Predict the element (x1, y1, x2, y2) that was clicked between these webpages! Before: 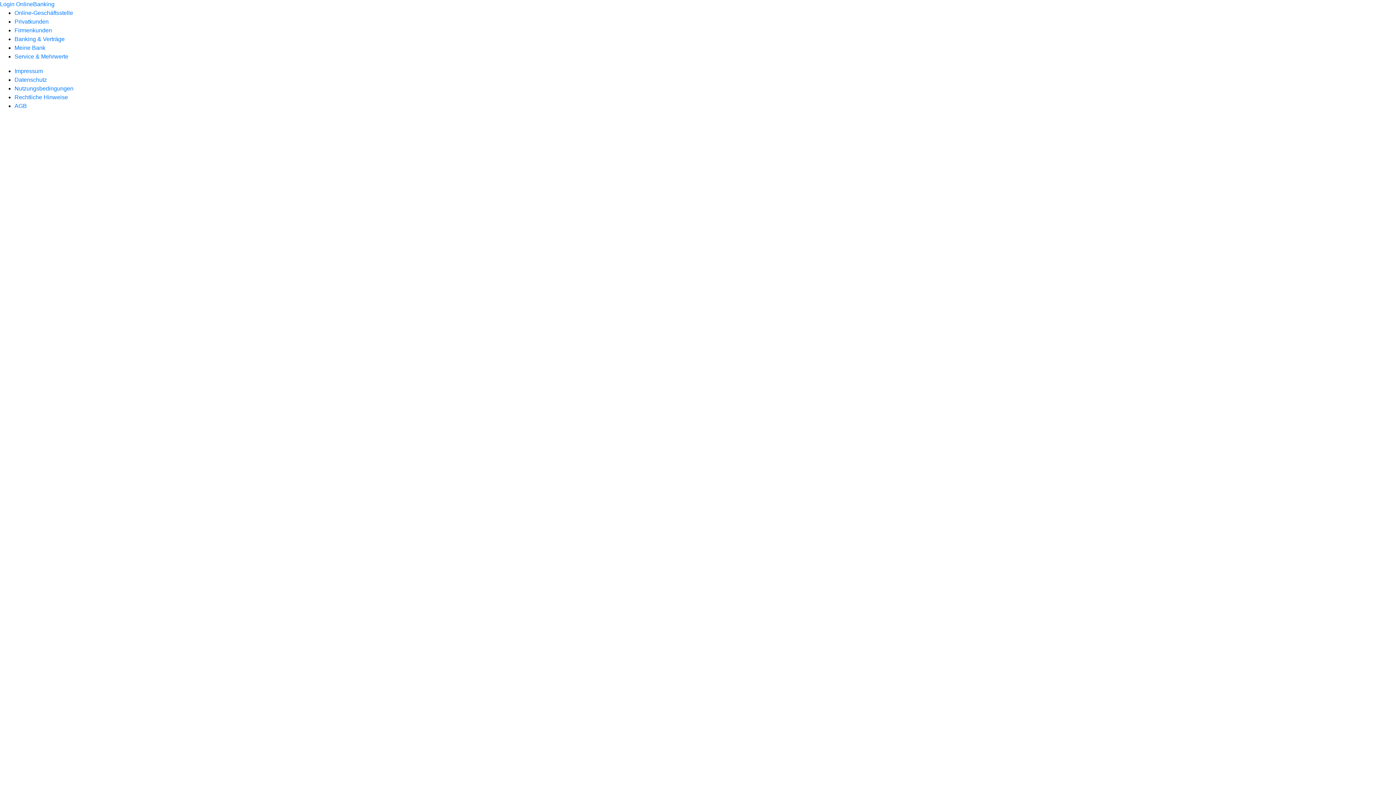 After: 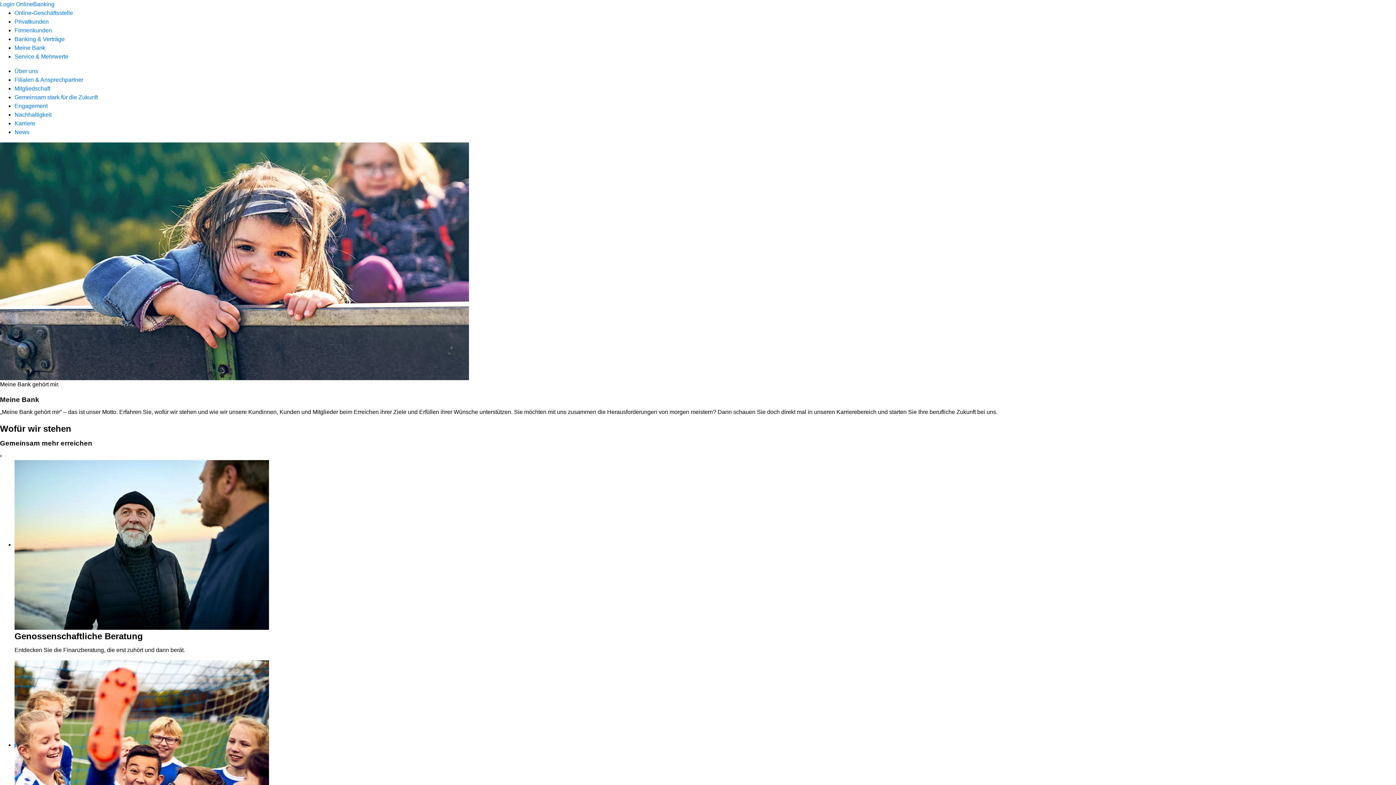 Action: bbox: (14, 44, 45, 50) label: Meine Bank